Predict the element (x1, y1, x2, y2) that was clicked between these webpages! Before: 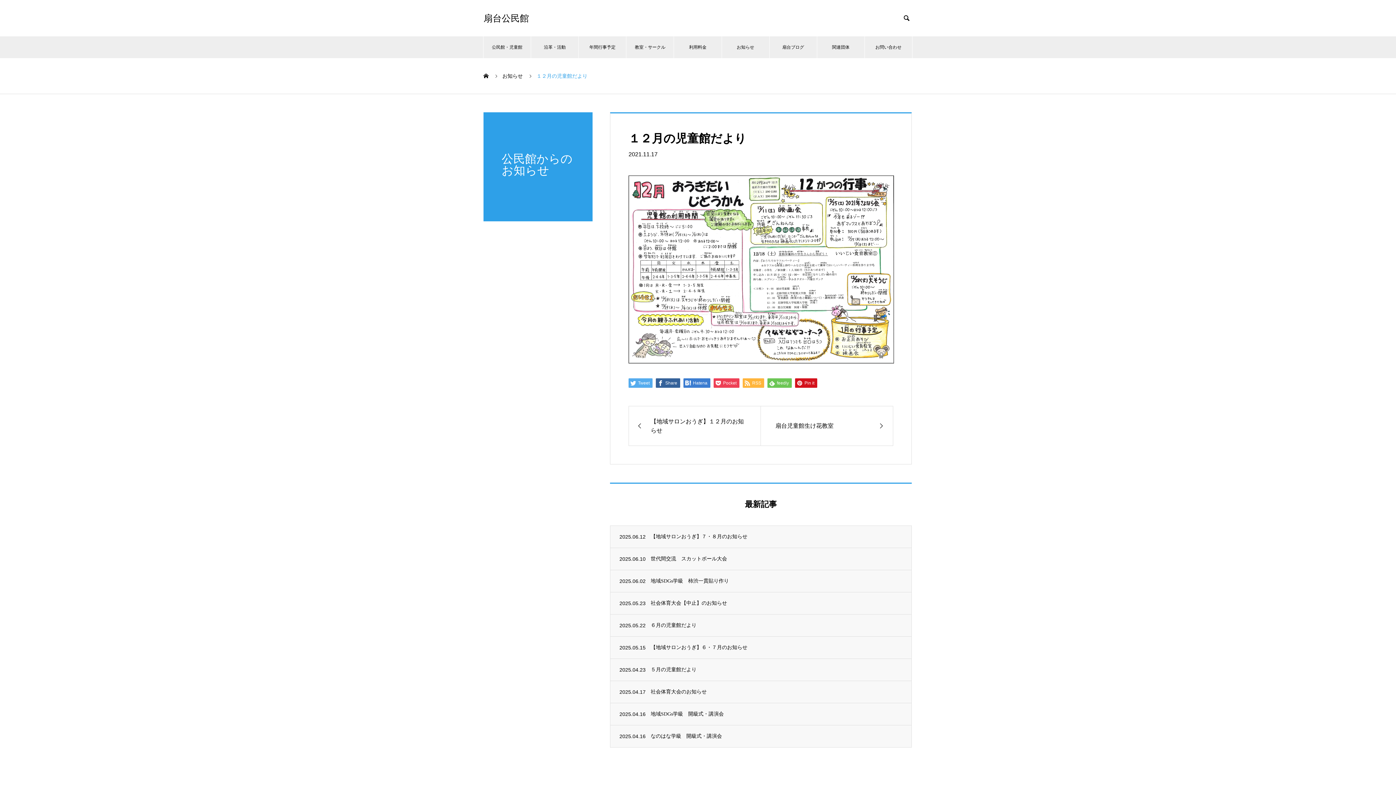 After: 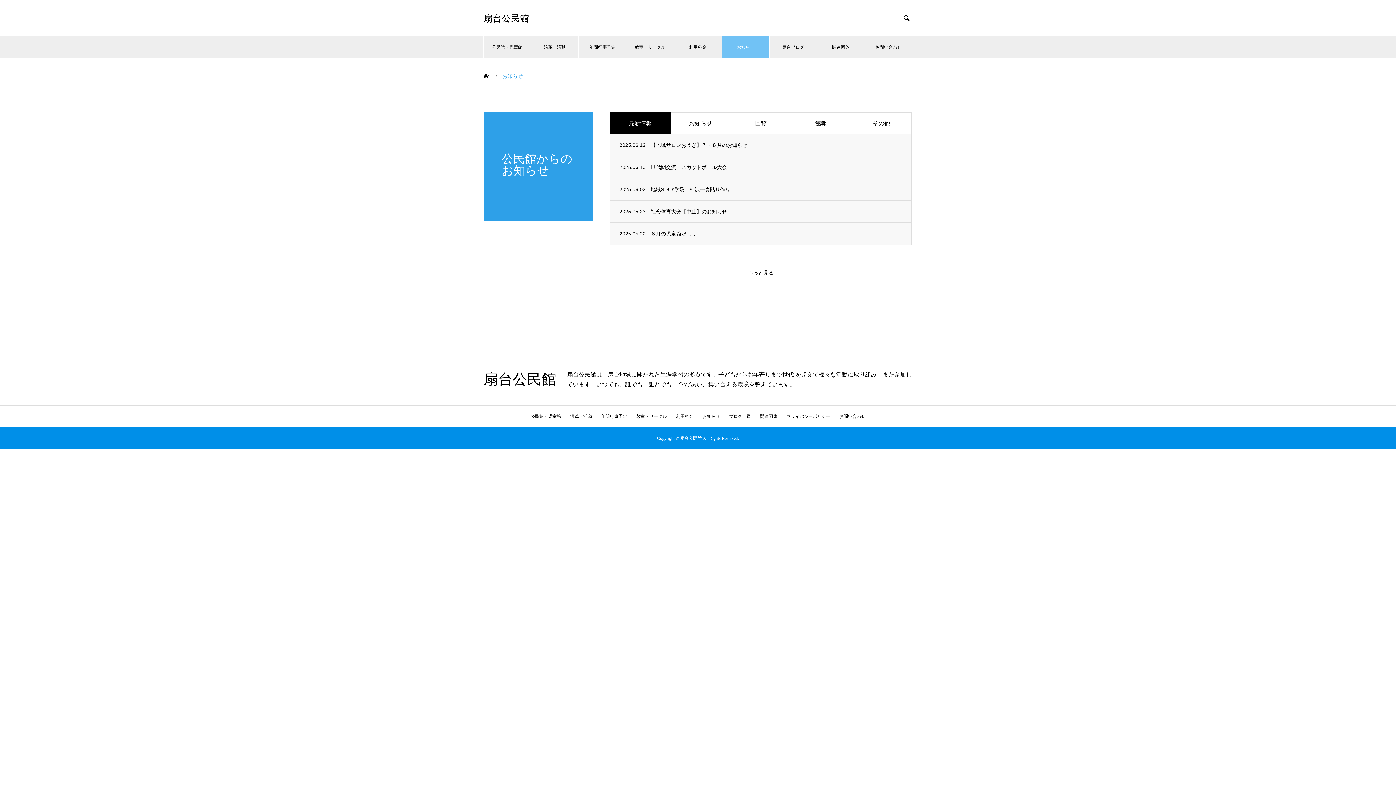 Action: bbox: (502, 73, 522, 78) label: お知らせ